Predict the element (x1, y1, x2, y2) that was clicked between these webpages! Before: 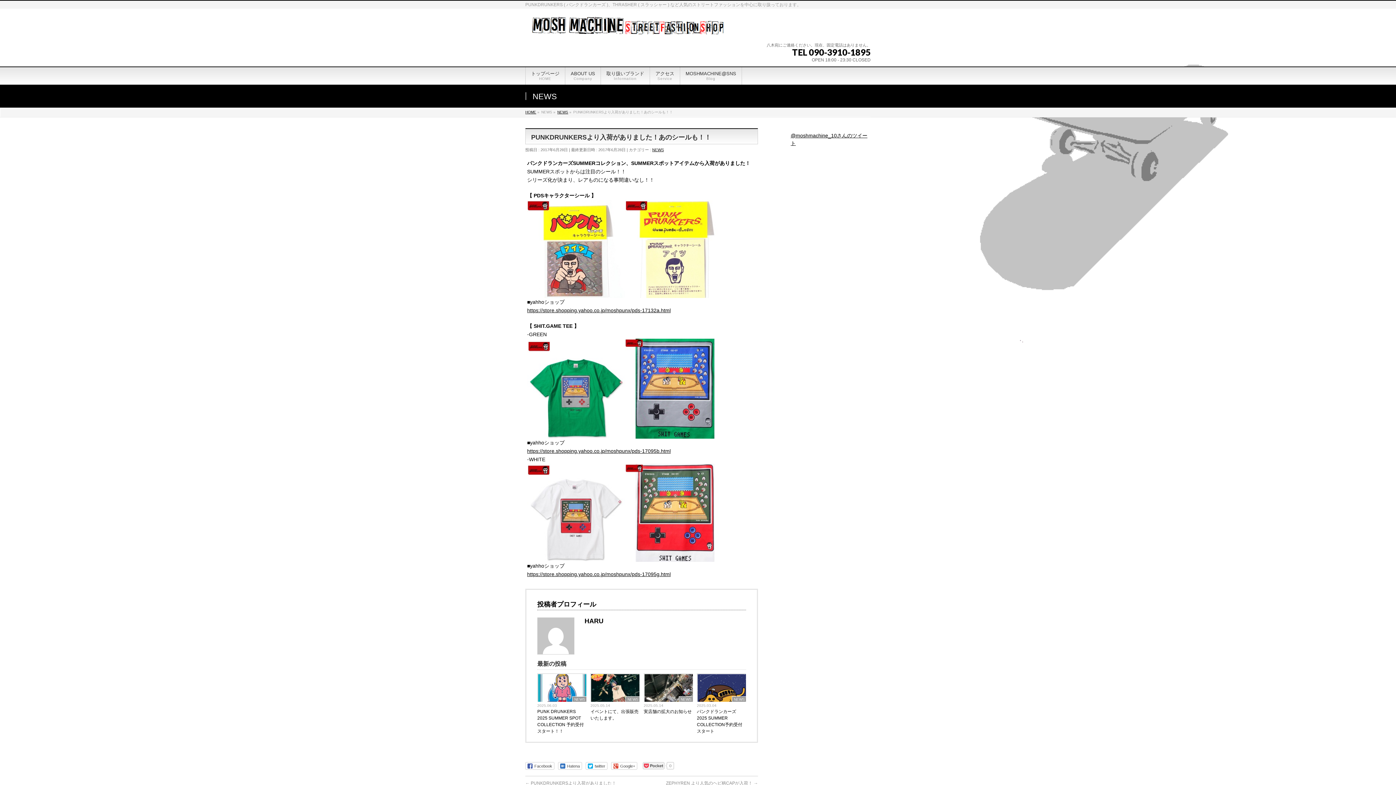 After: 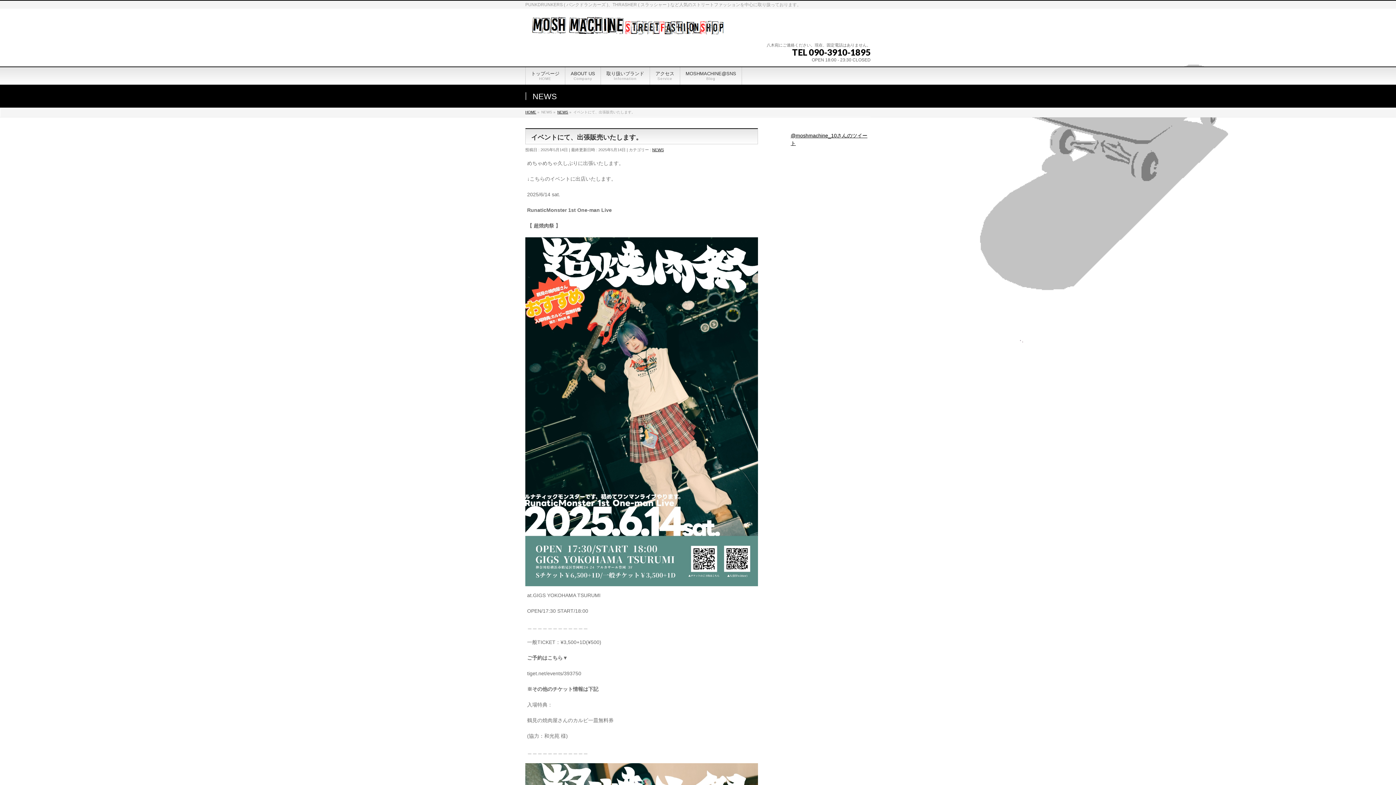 Action: bbox: (590, 708, 639, 721) label: イベントにて、出張販売いたします。